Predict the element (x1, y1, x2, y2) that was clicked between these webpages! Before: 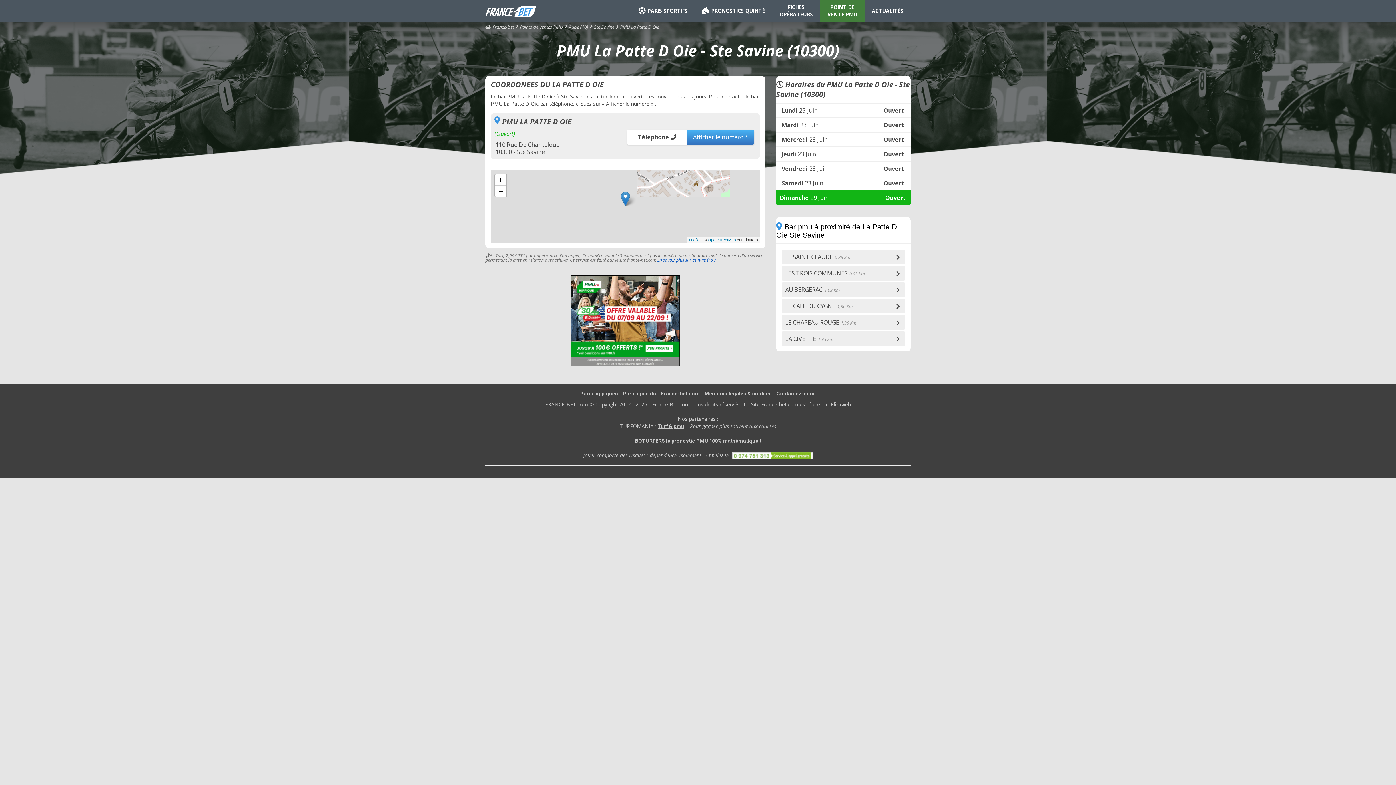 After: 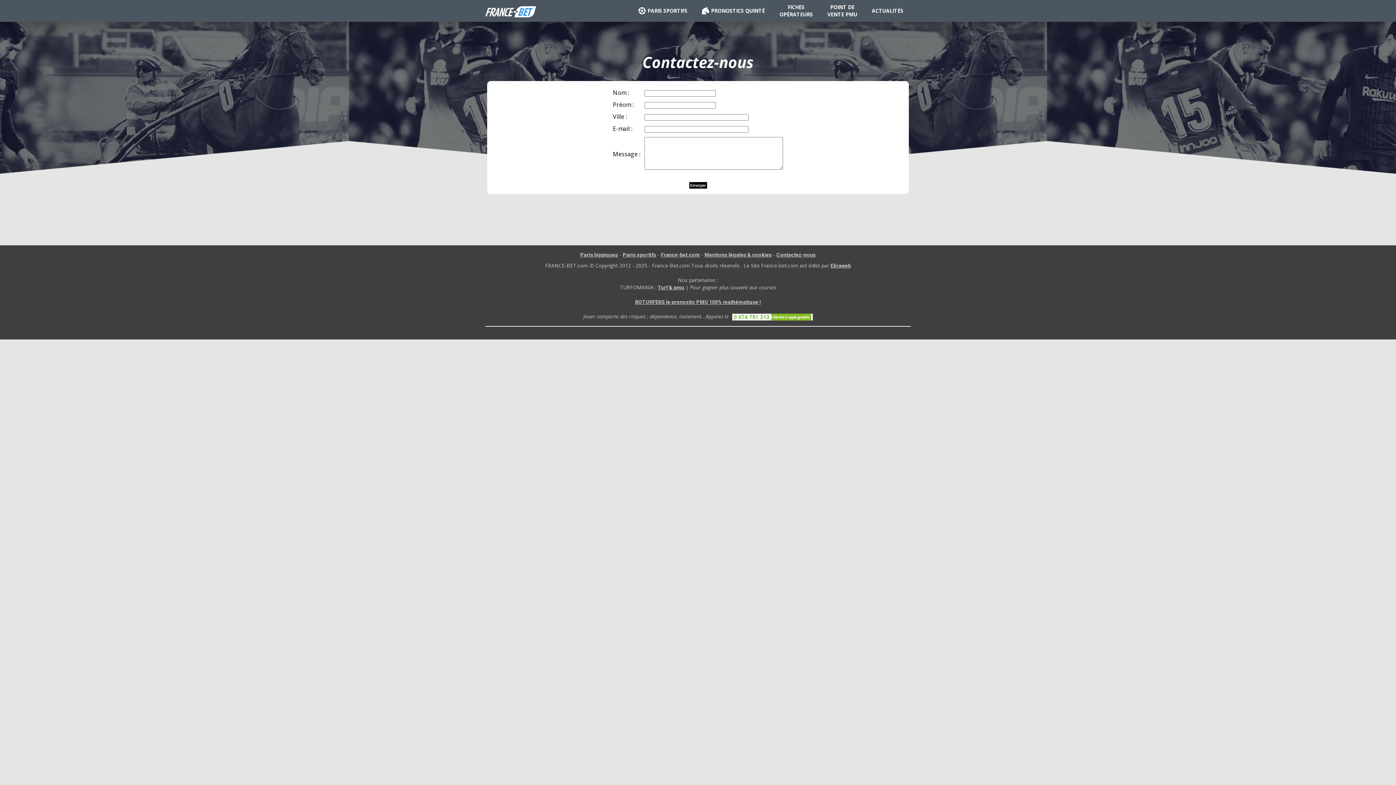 Action: label: Contactez-nous bbox: (776, 390, 816, 396)